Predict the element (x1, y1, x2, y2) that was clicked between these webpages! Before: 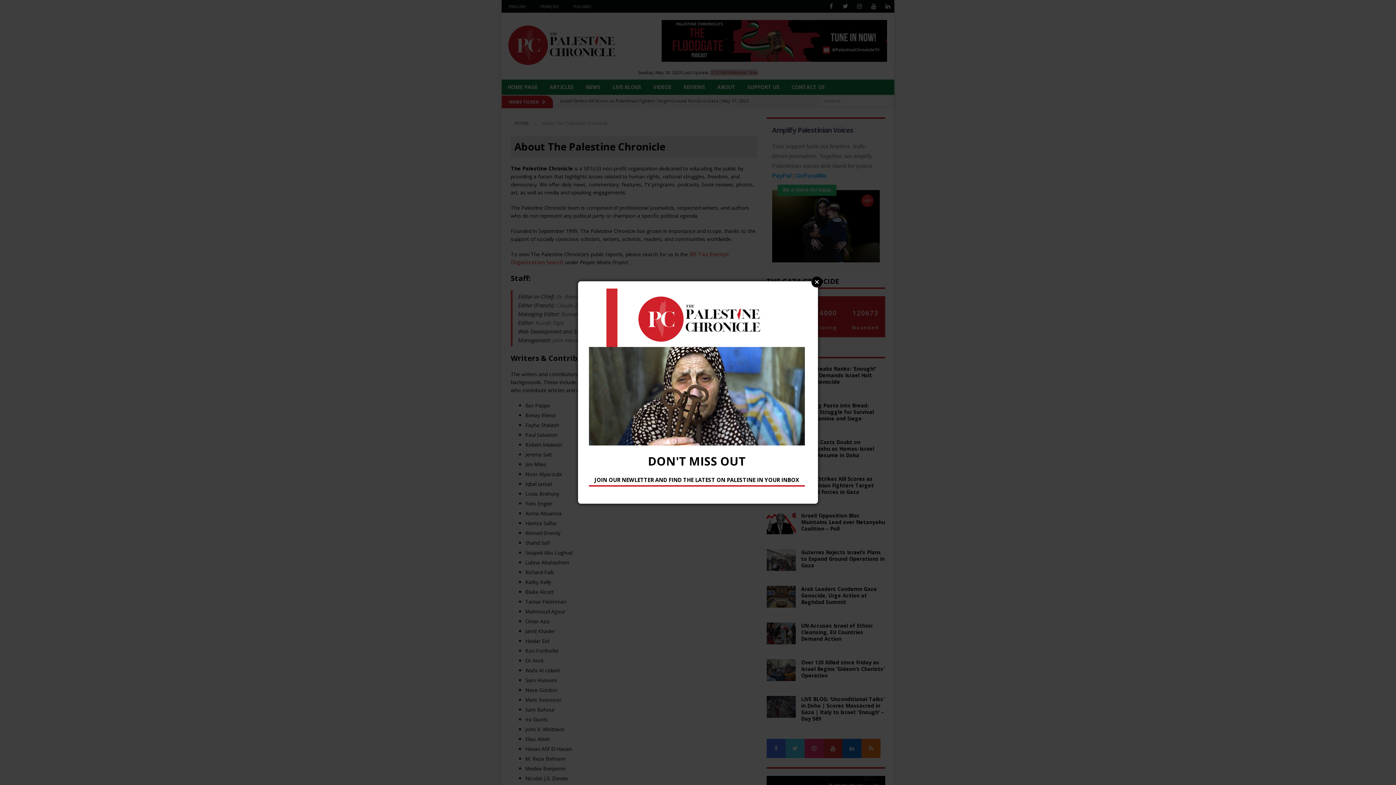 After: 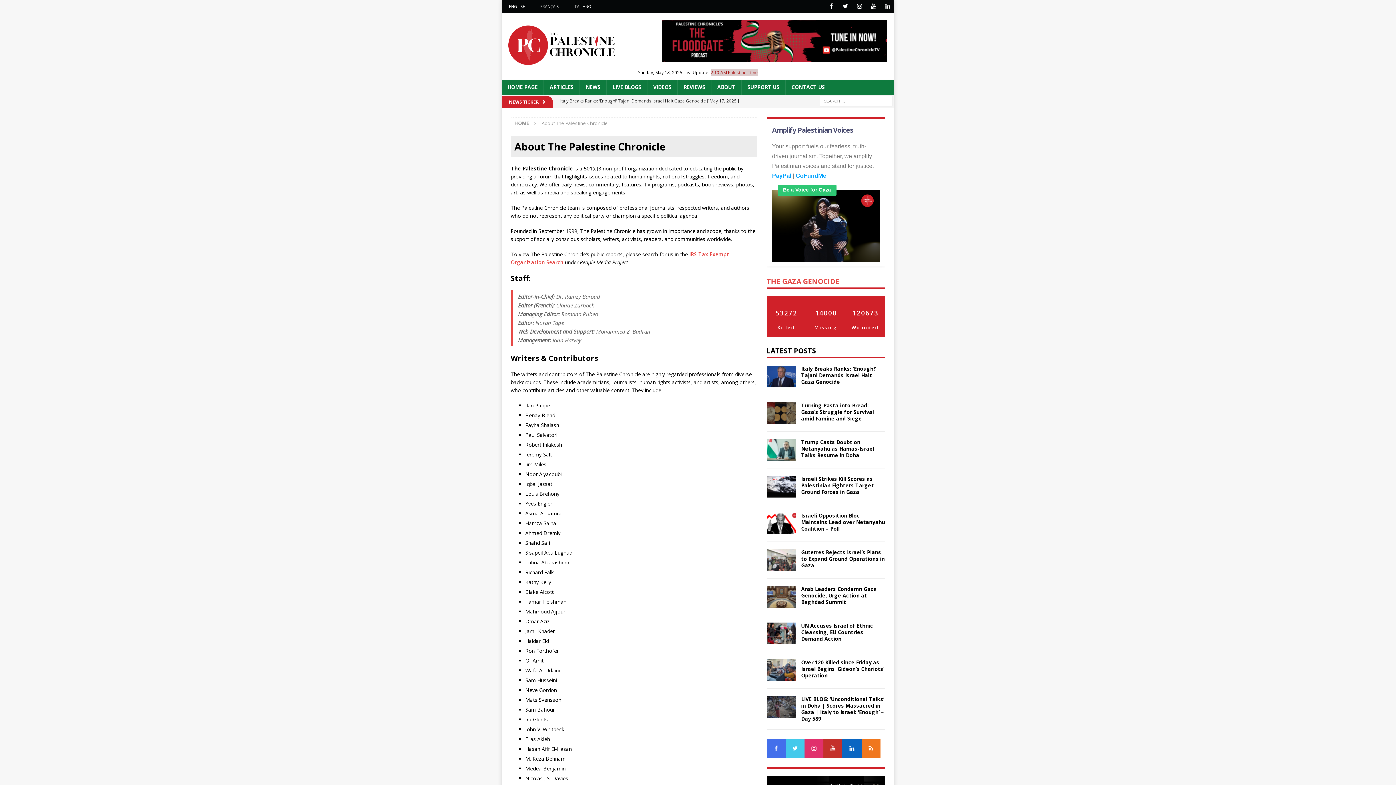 Action: bbox: (811, 276, 822, 287) label: Close